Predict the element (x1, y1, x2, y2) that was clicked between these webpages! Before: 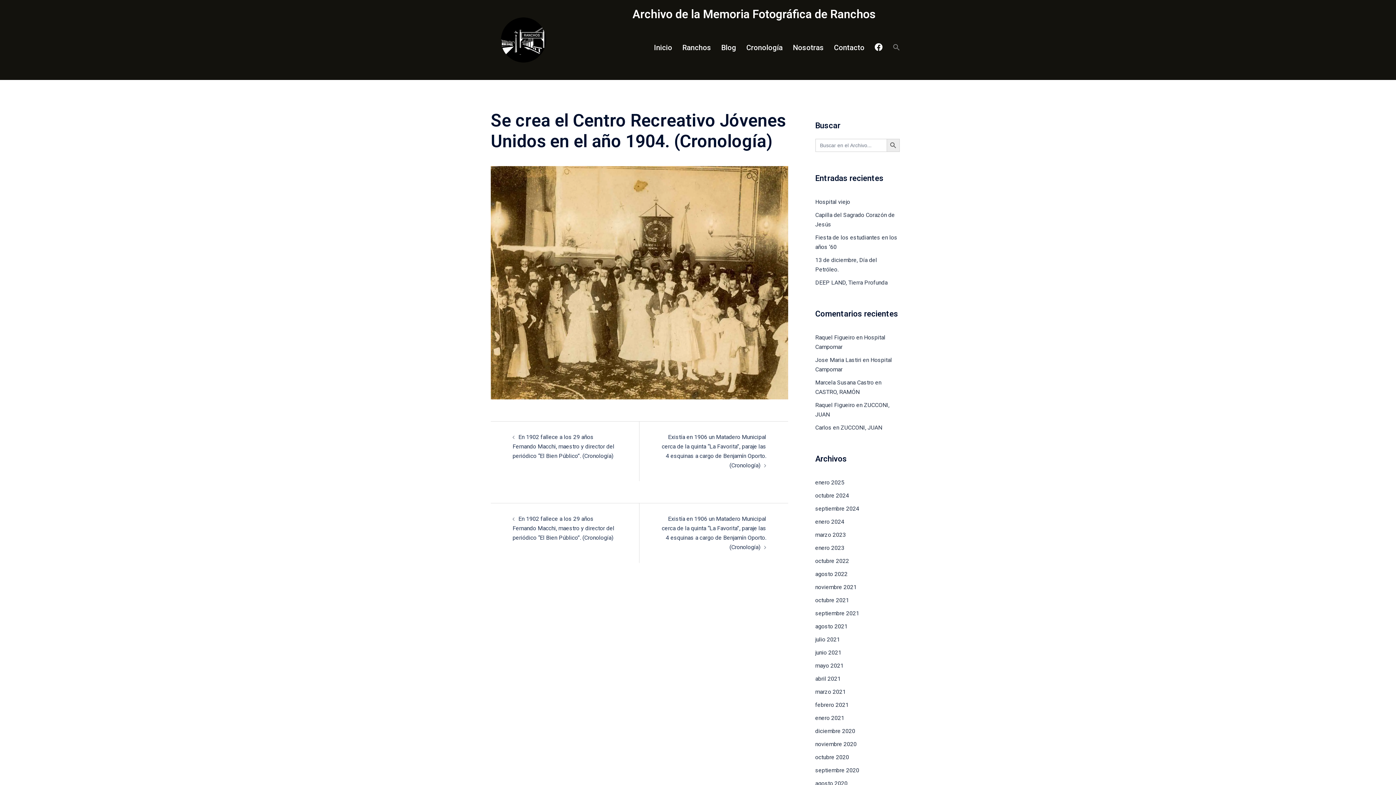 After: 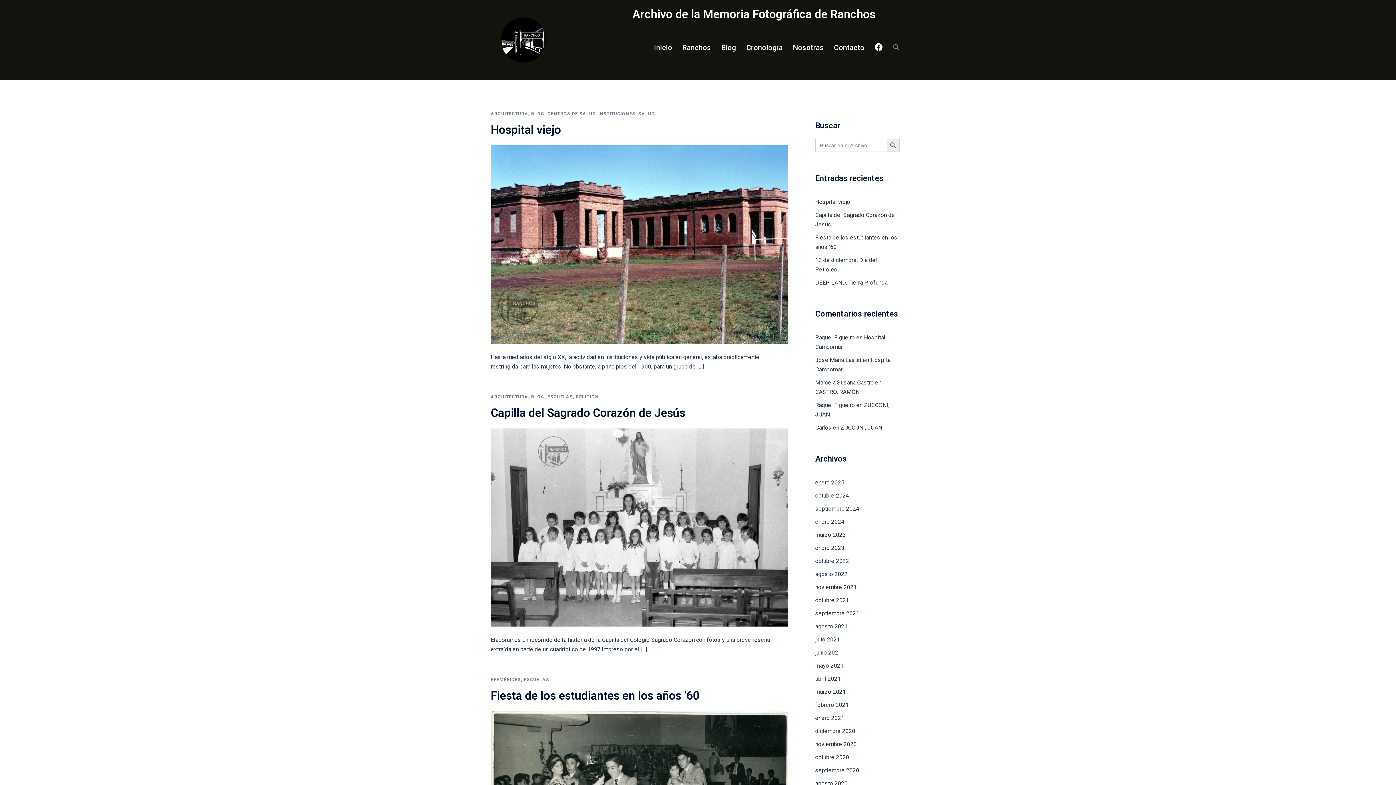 Action: label: Blog bbox: (721, 41, 736, 53)